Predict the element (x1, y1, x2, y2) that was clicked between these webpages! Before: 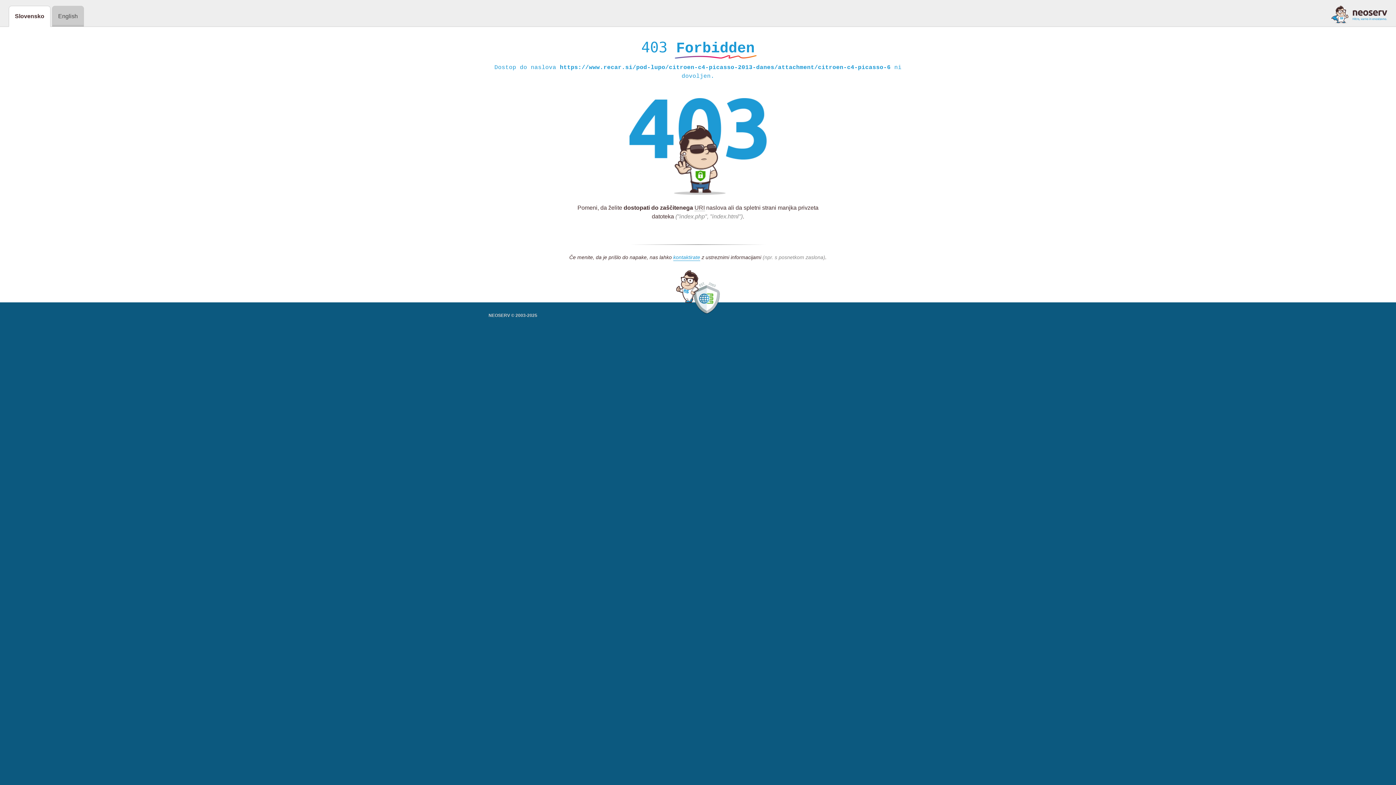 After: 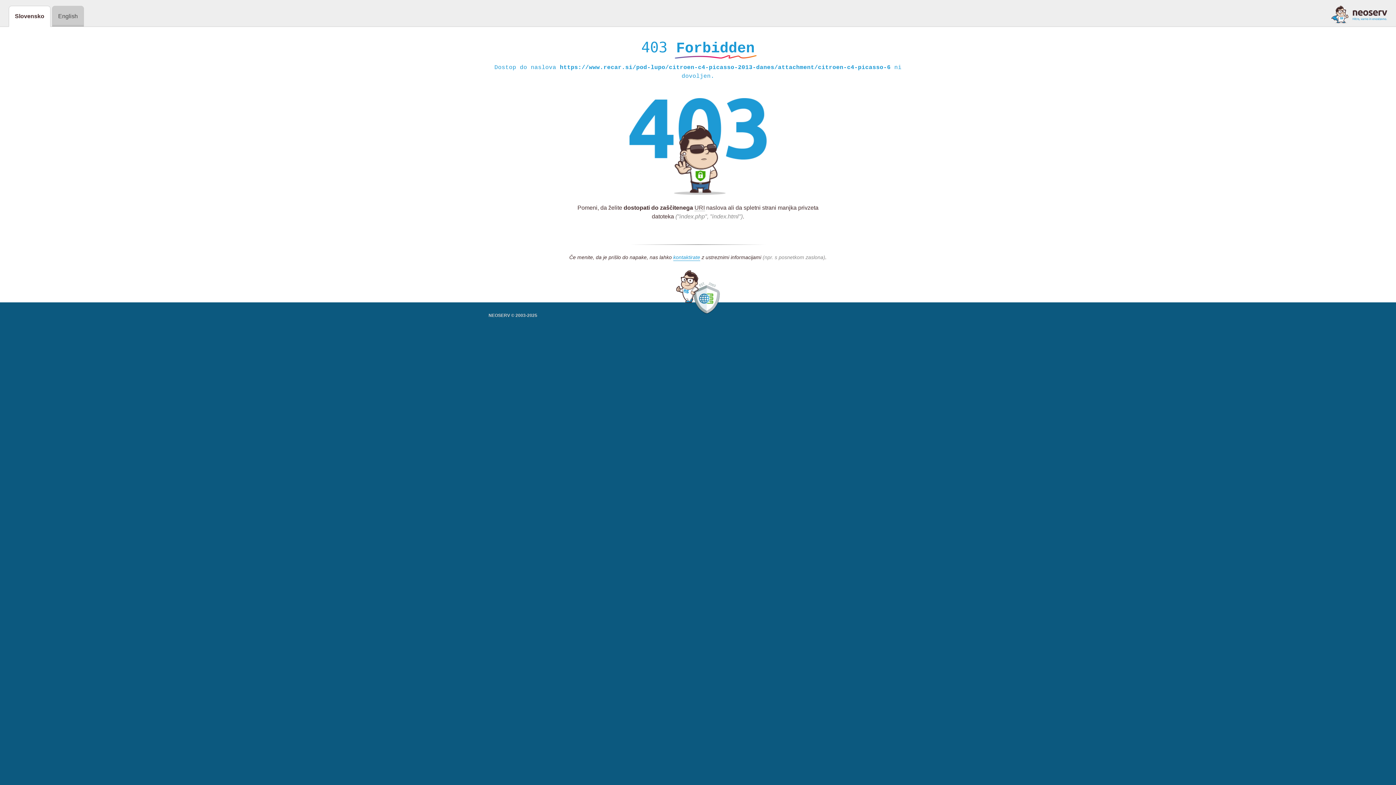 Action: bbox: (1331, 5, 1387, 23)